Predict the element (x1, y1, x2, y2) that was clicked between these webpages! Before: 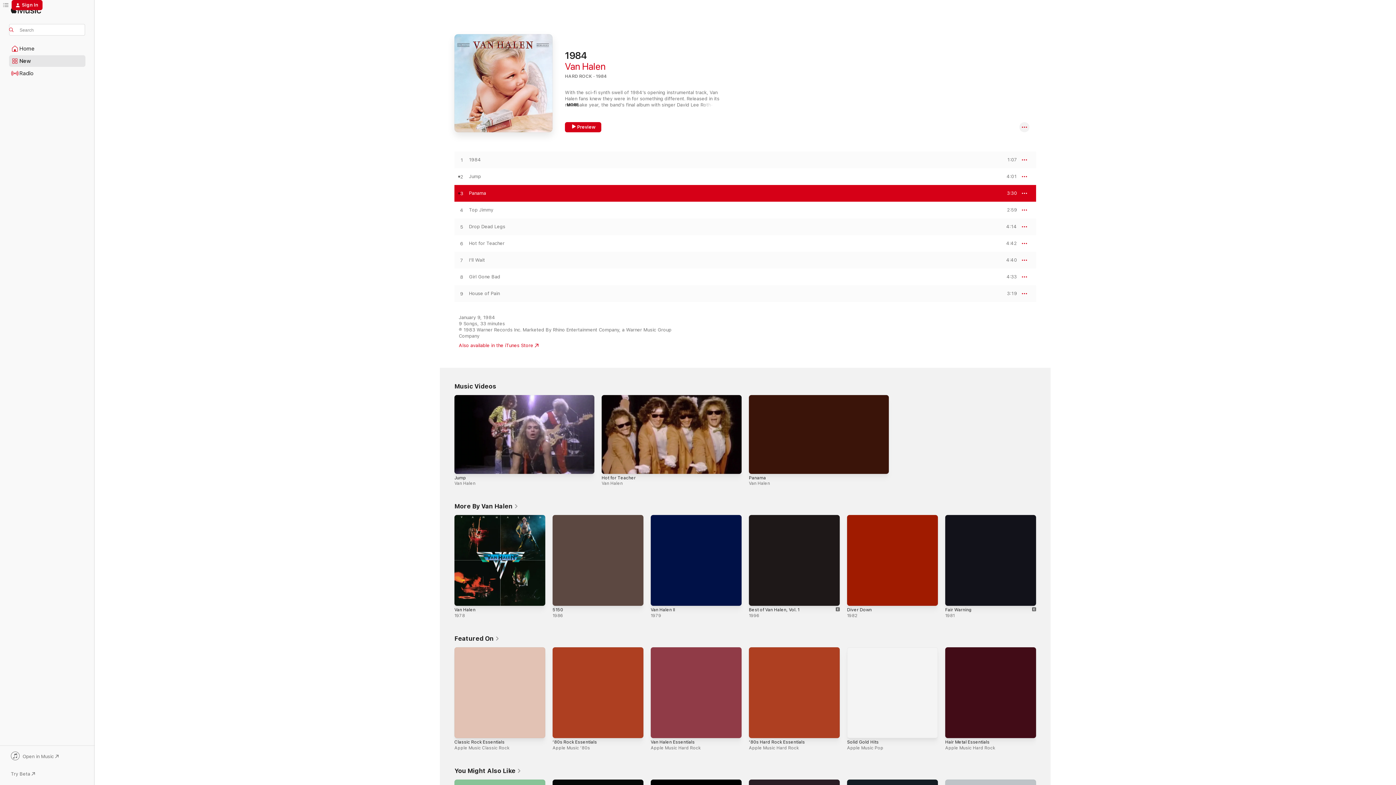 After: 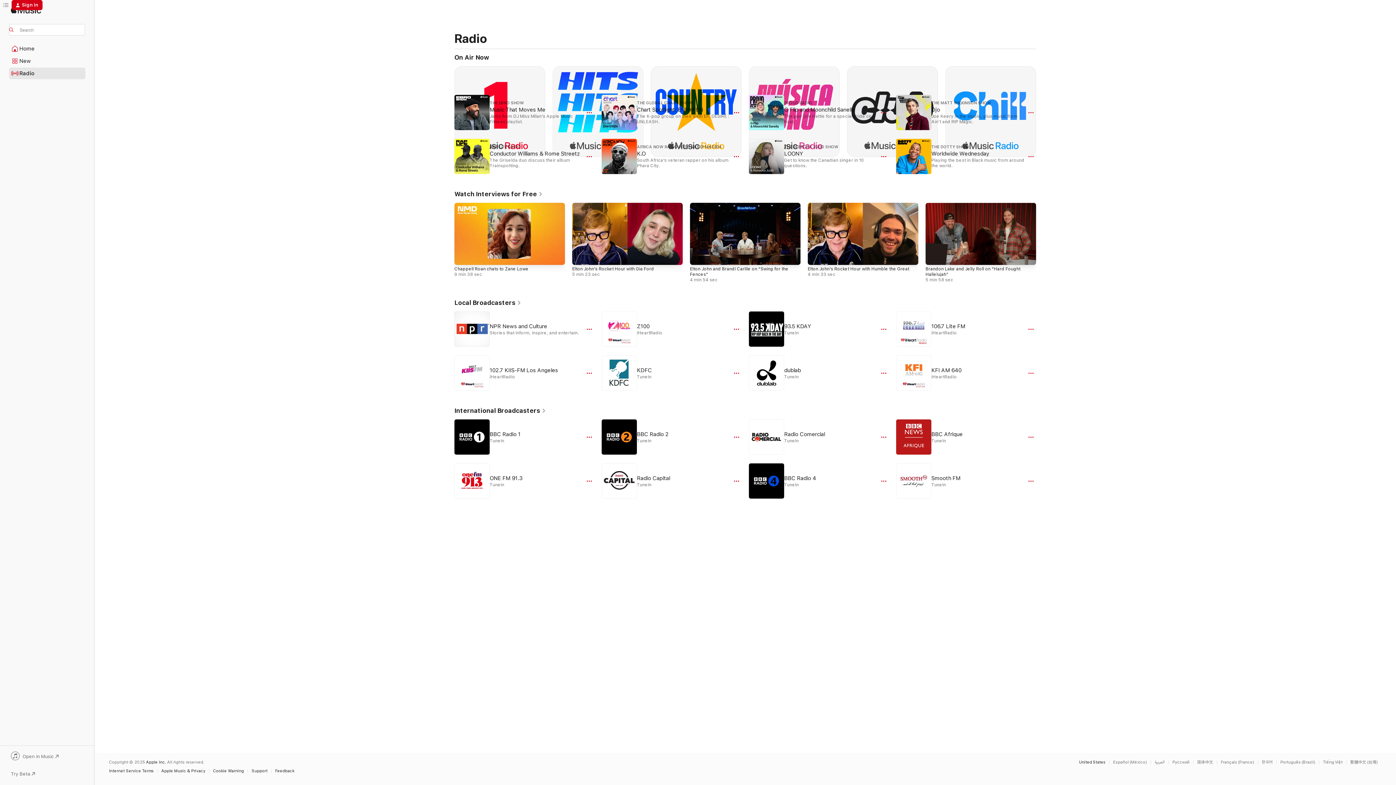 Action: bbox: (9, 68, 85, 78) label: Radio